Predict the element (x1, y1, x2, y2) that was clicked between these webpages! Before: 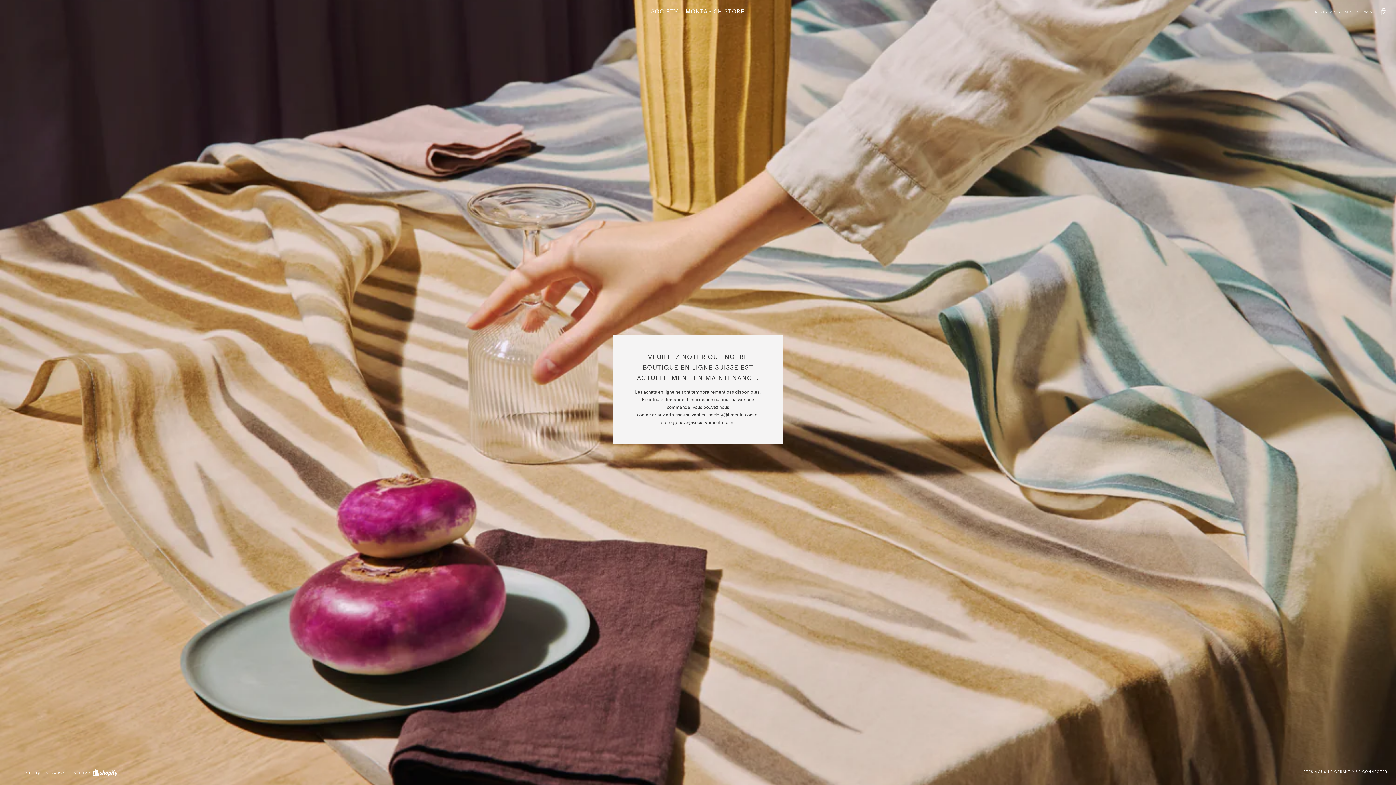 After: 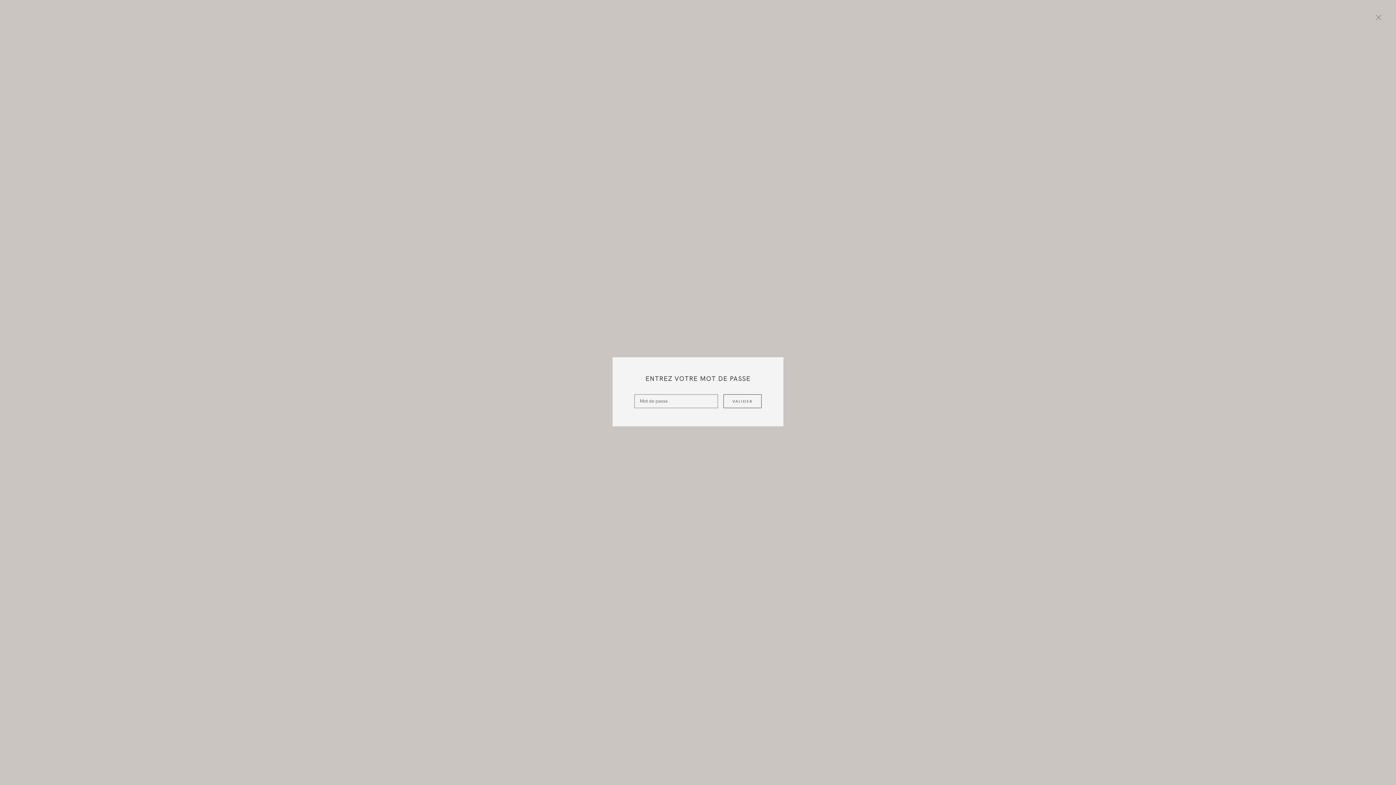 Action: bbox: (1312, 8, 1387, 15) label: ENTREZ VOTRE MOT DE PASSE 